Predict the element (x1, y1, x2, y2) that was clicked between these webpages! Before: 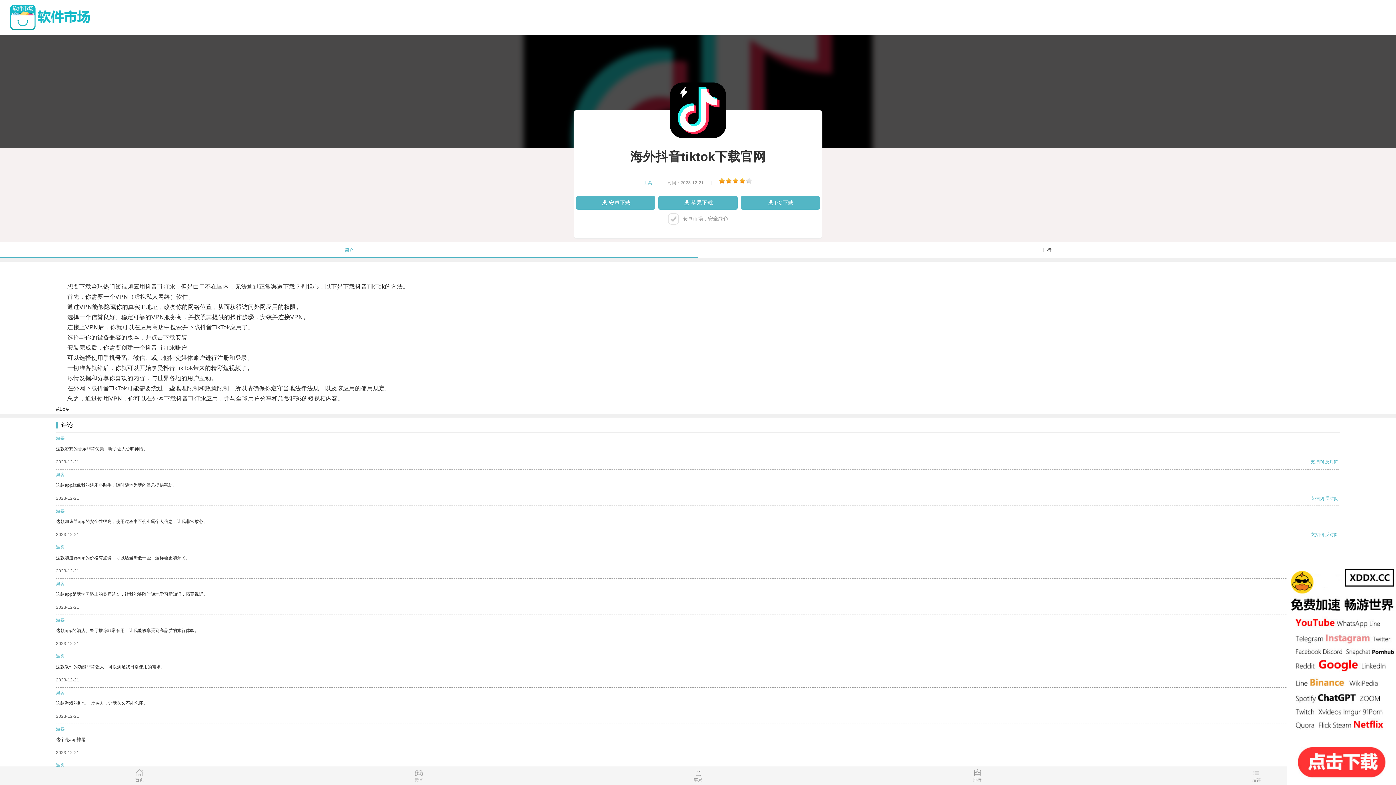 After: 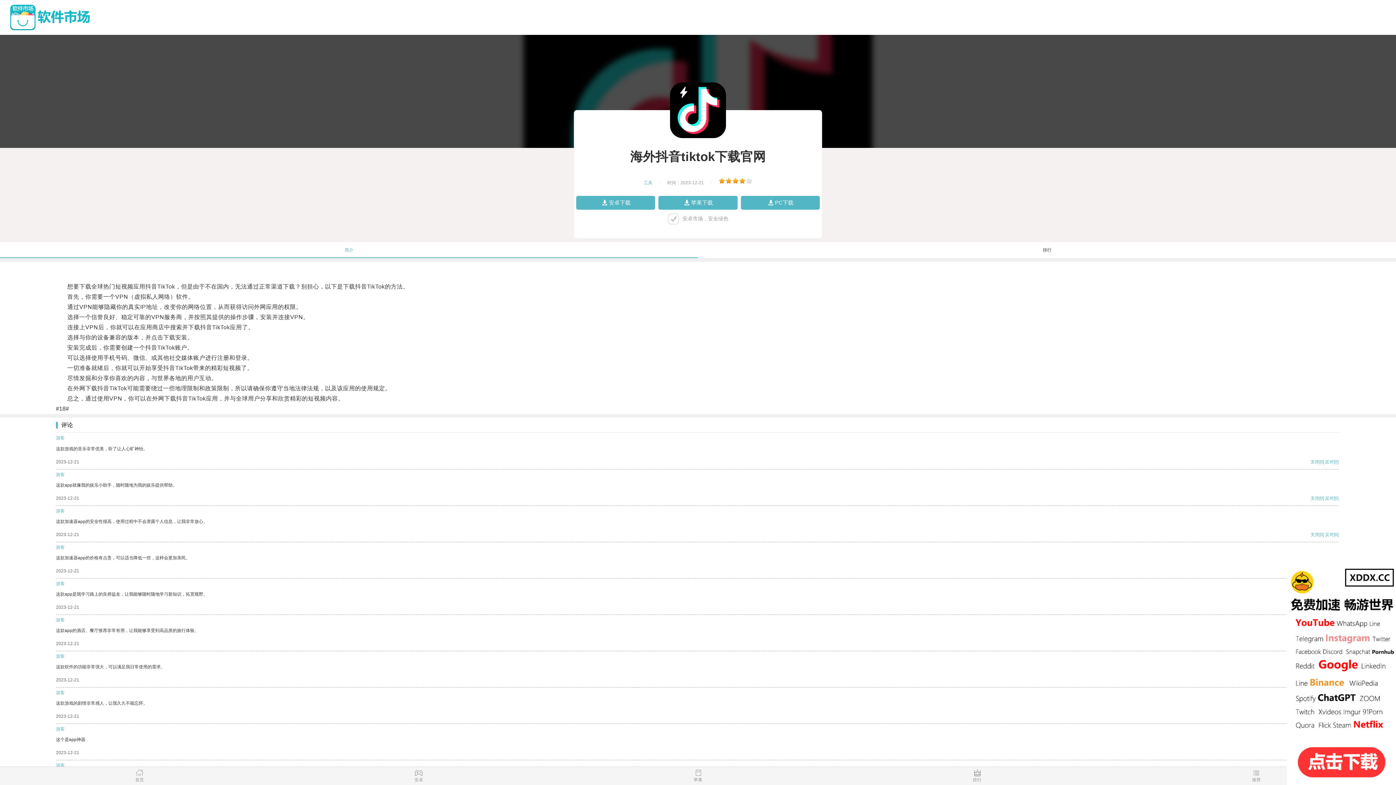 Action: label: 支持 bbox: (1310, 495, 1319, 501)